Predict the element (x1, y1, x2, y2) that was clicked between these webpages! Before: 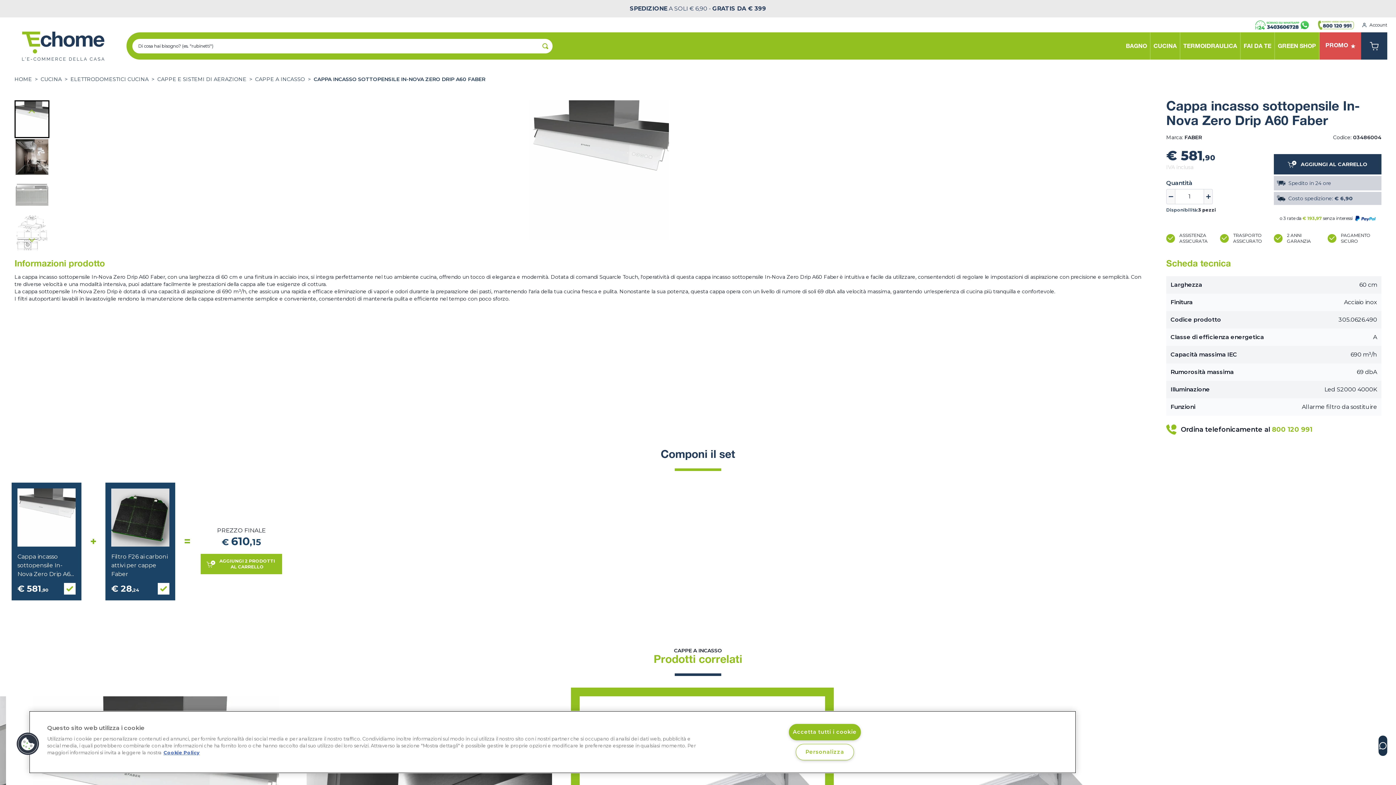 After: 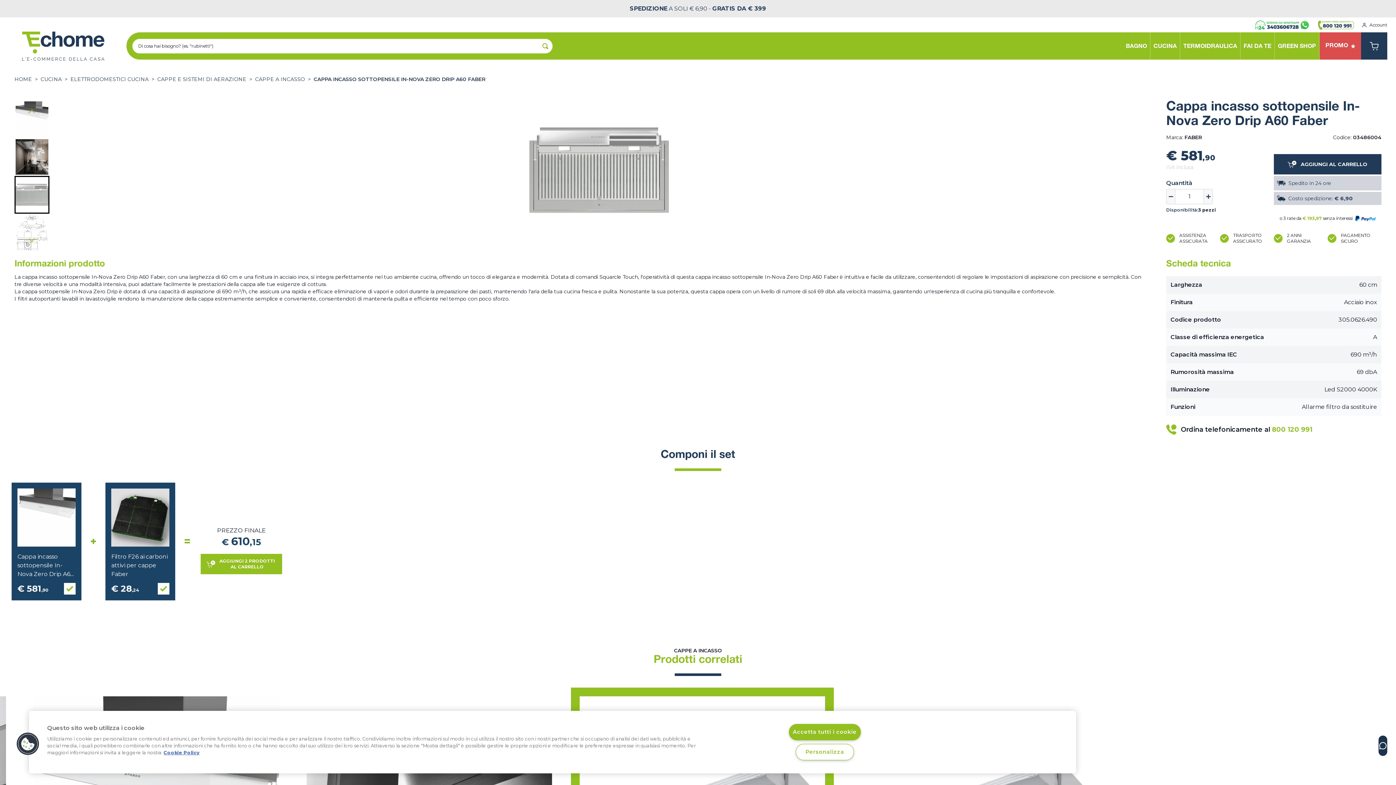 Action: label: Go to slide 3 bbox: (14, 176, 49, 213)